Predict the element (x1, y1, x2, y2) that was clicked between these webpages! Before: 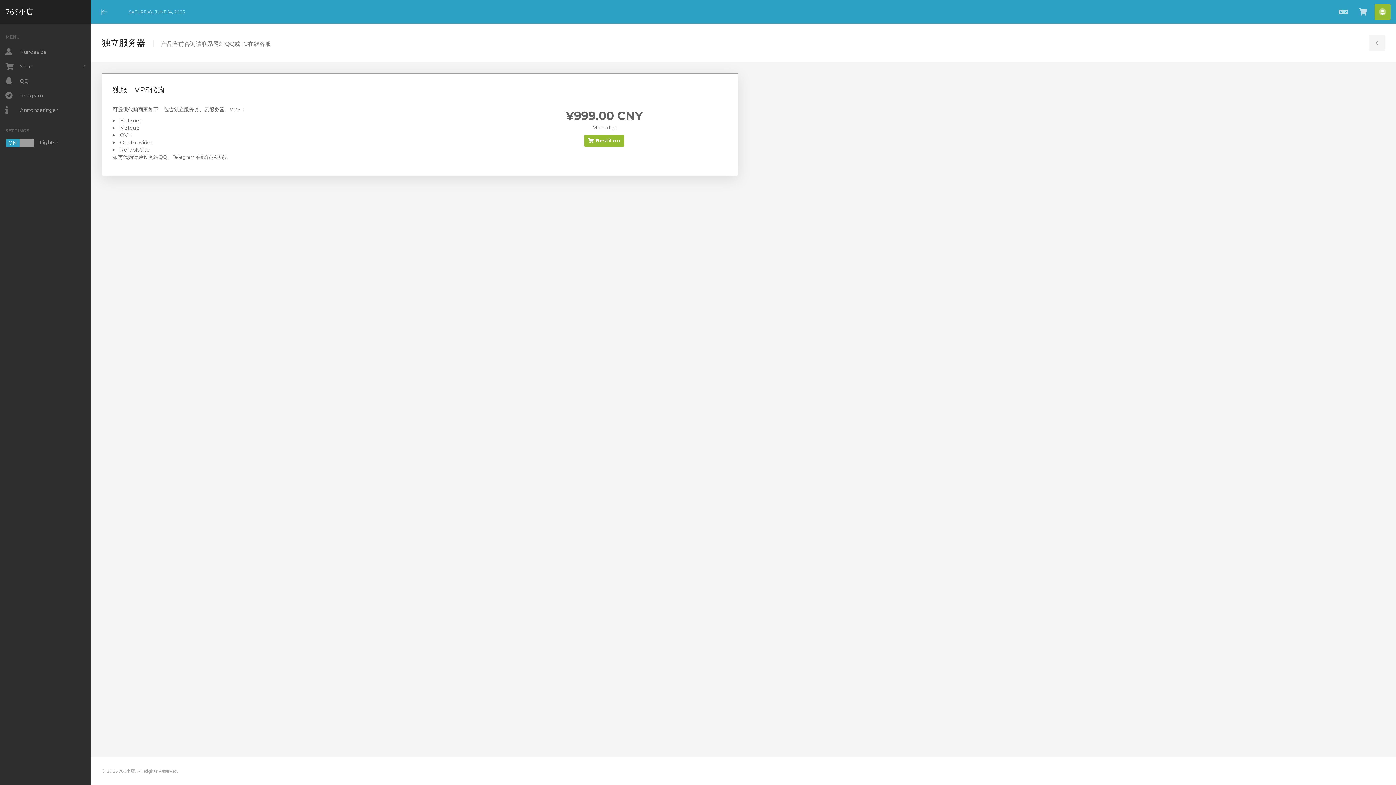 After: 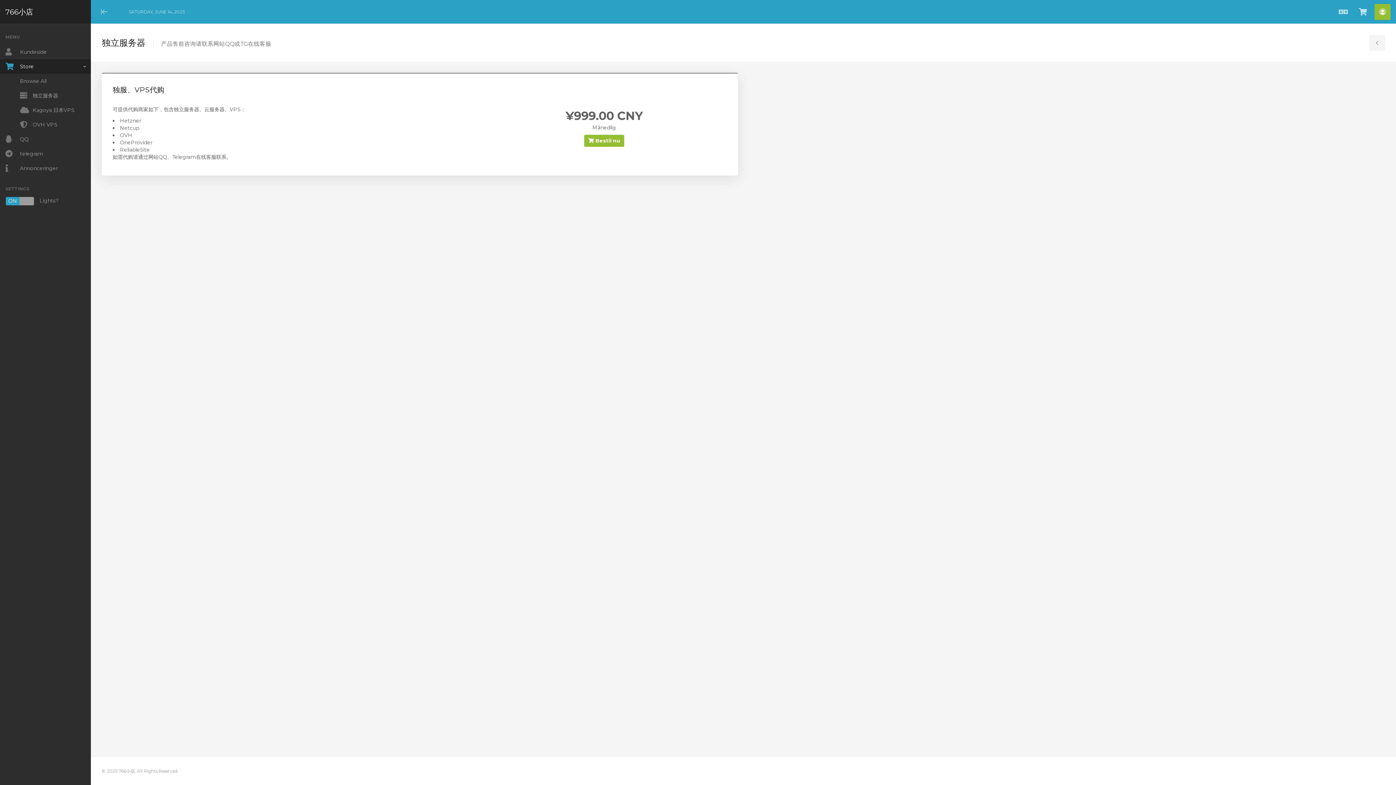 Action: label: Store bbox: (0, 59, 90, 73)